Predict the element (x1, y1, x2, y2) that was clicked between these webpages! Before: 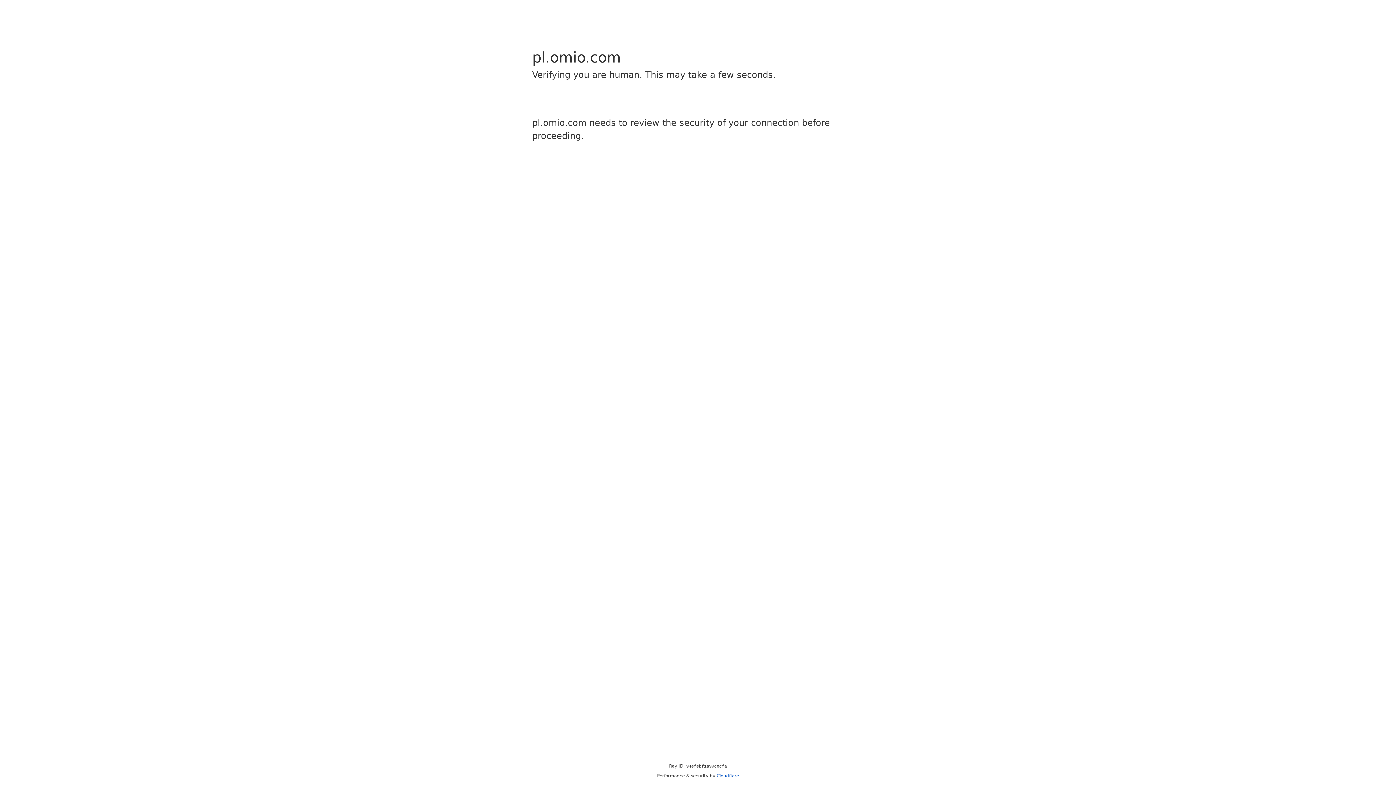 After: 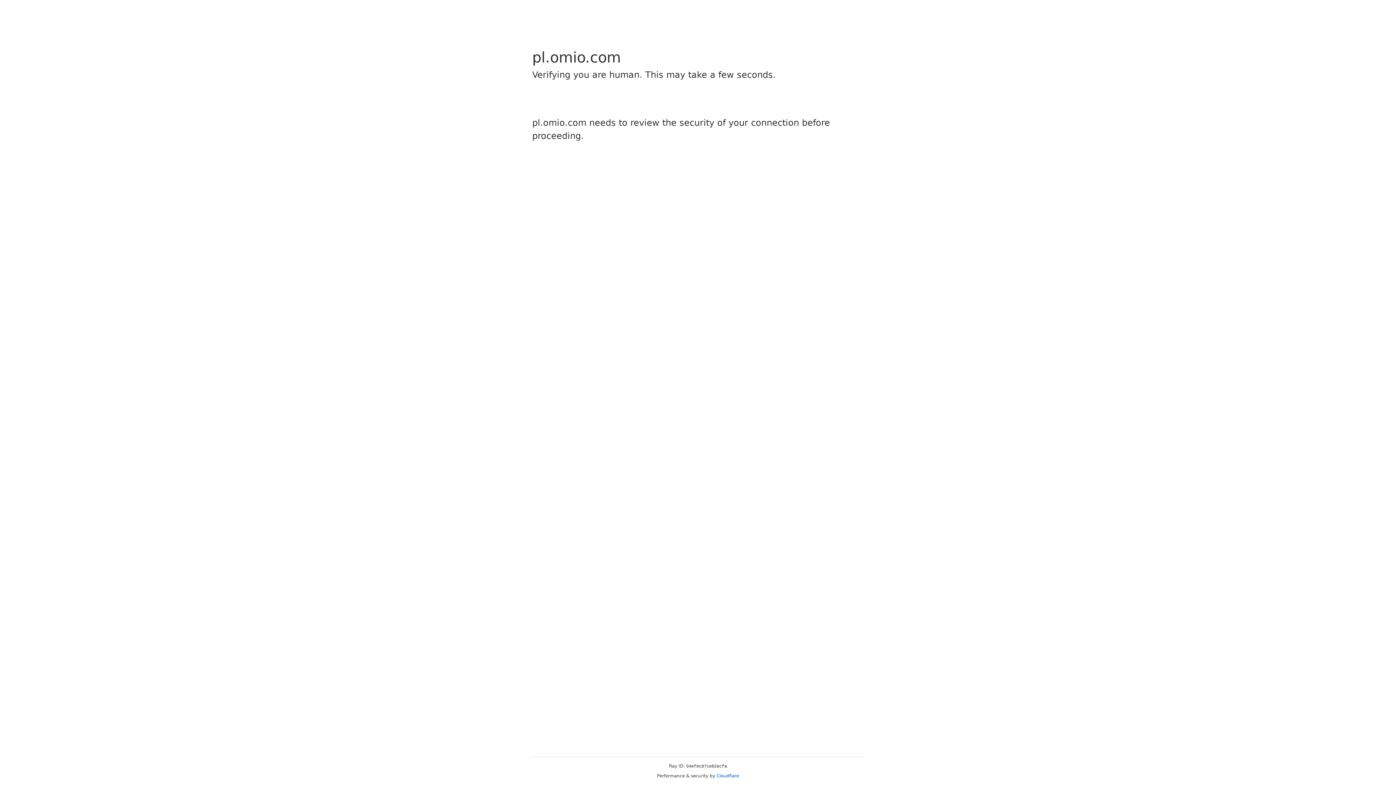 Action: label: Cloudflare bbox: (716, 773, 739, 778)